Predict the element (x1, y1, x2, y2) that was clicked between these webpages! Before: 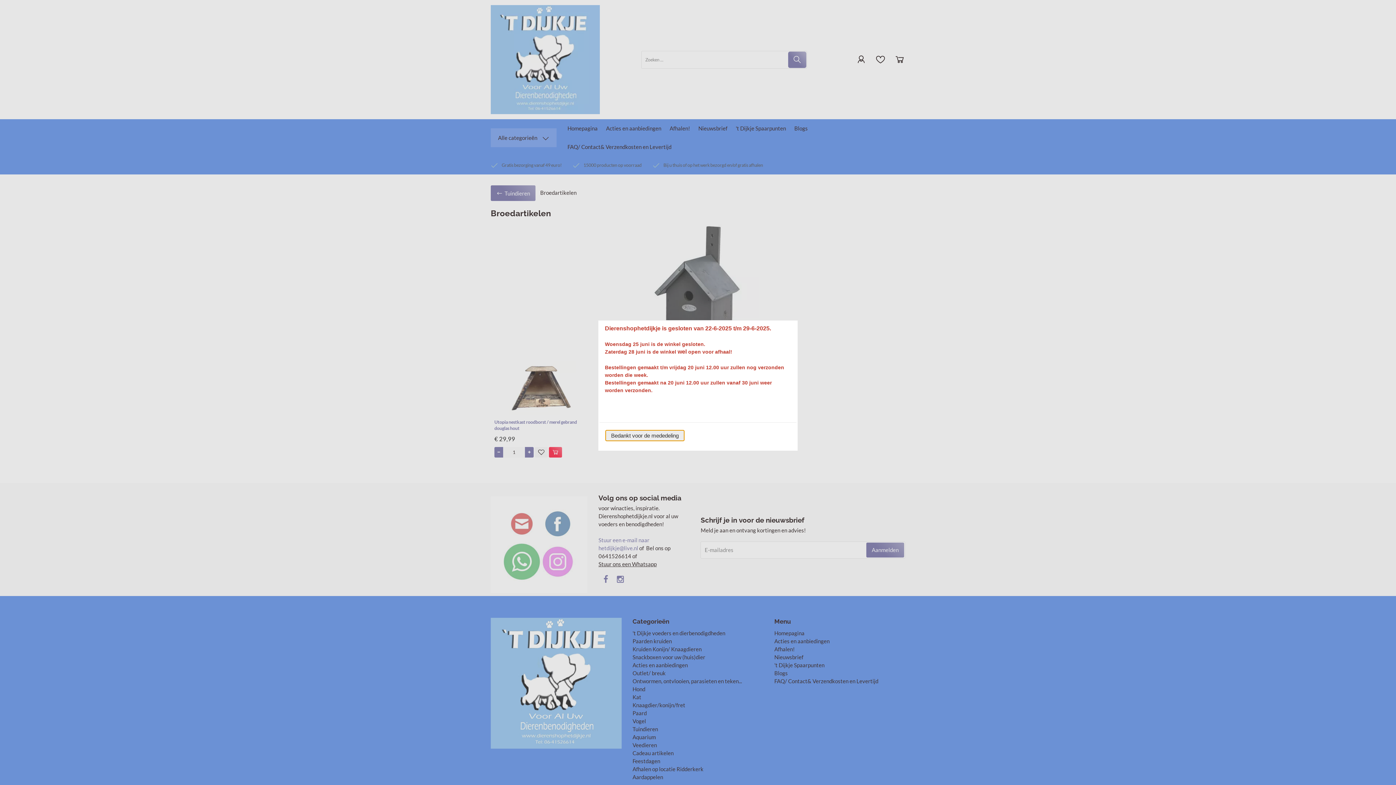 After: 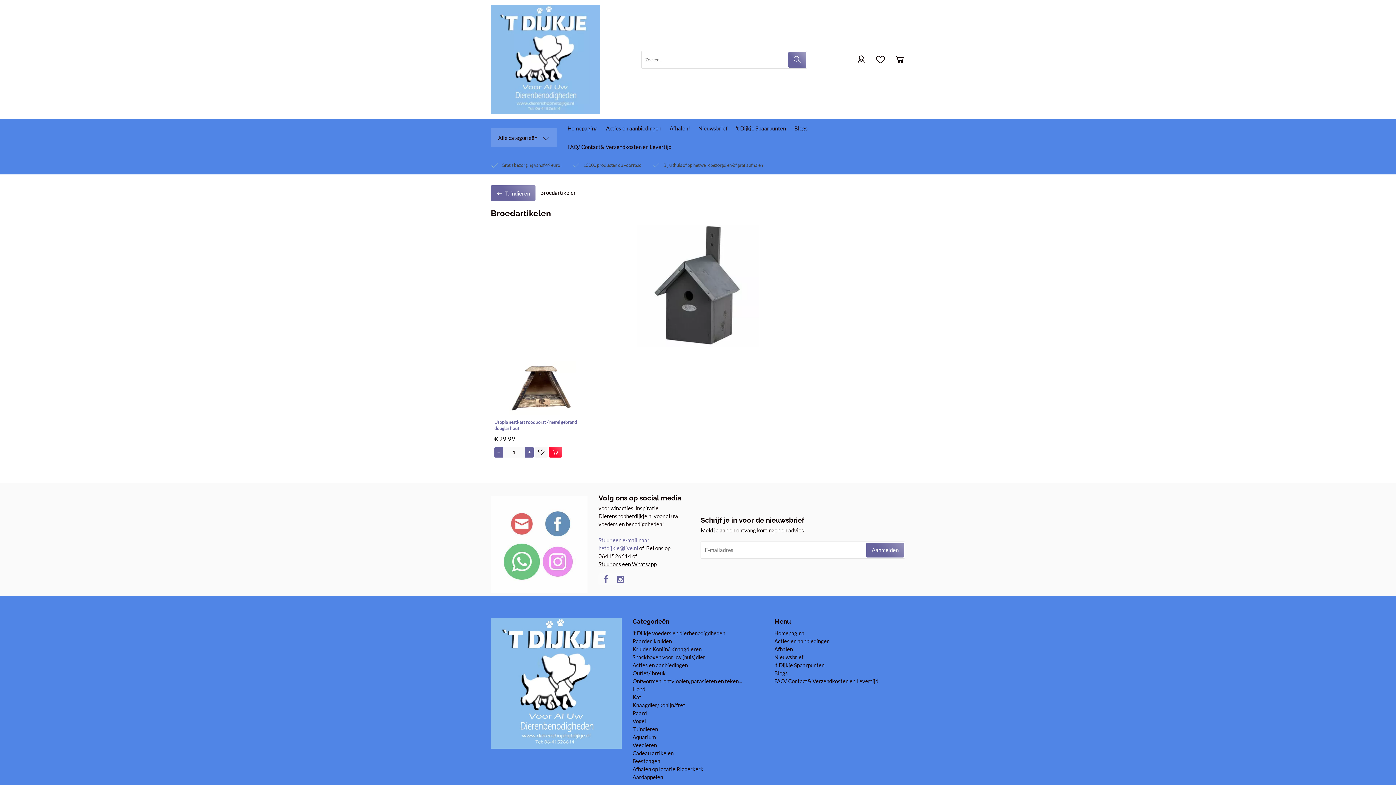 Action: label: Bedankt voor de mededeling bbox: (605, 430, 684, 441)